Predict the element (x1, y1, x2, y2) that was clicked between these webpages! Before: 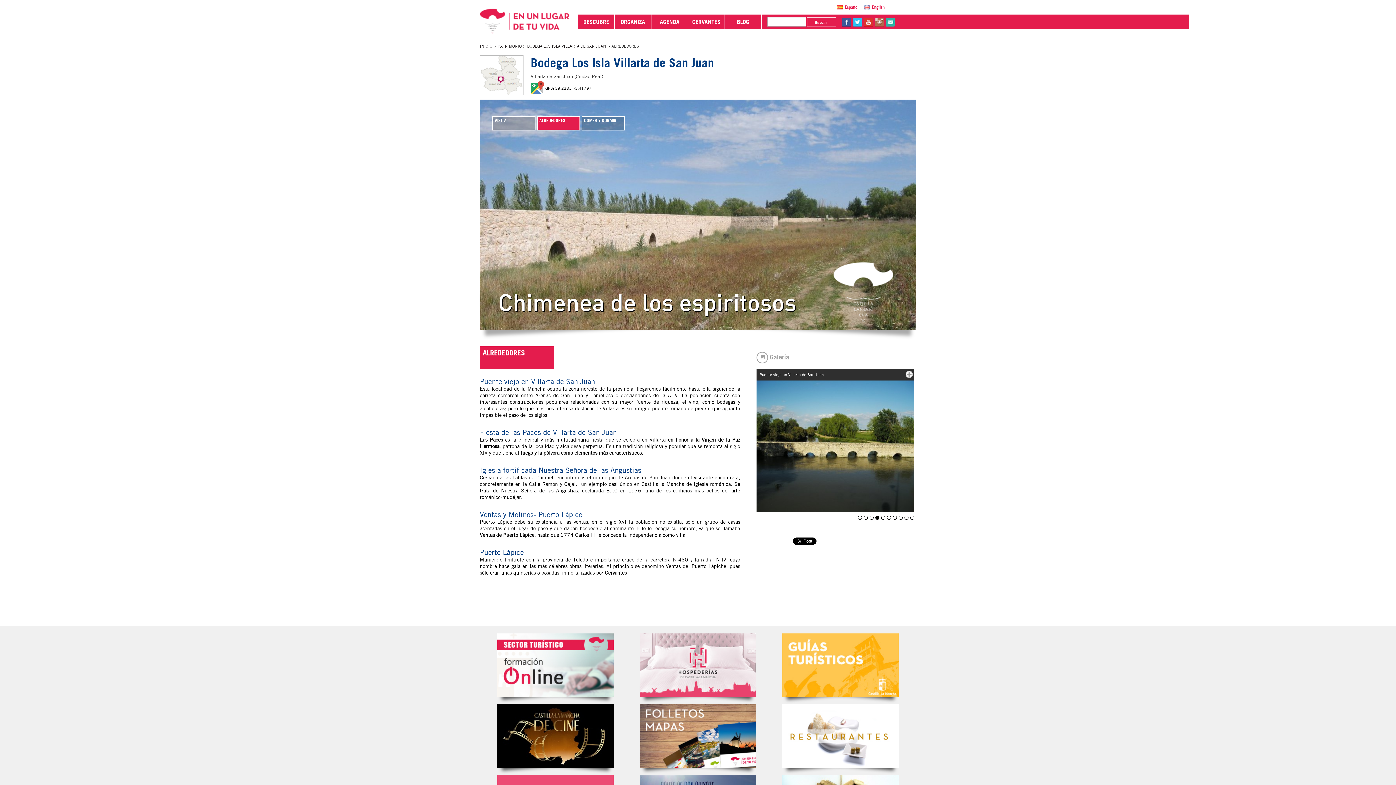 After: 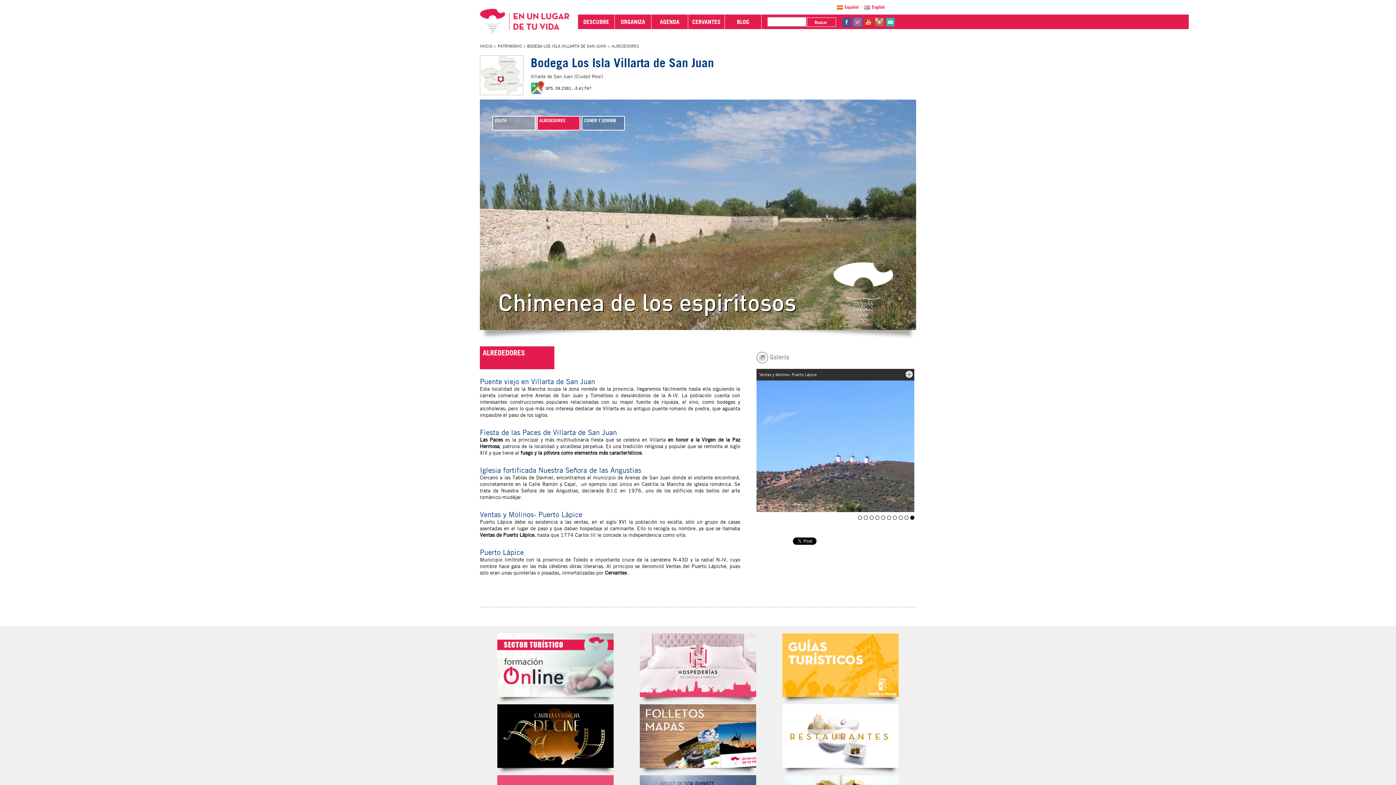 Action: bbox: (853, 17, 862, 26) label: tw